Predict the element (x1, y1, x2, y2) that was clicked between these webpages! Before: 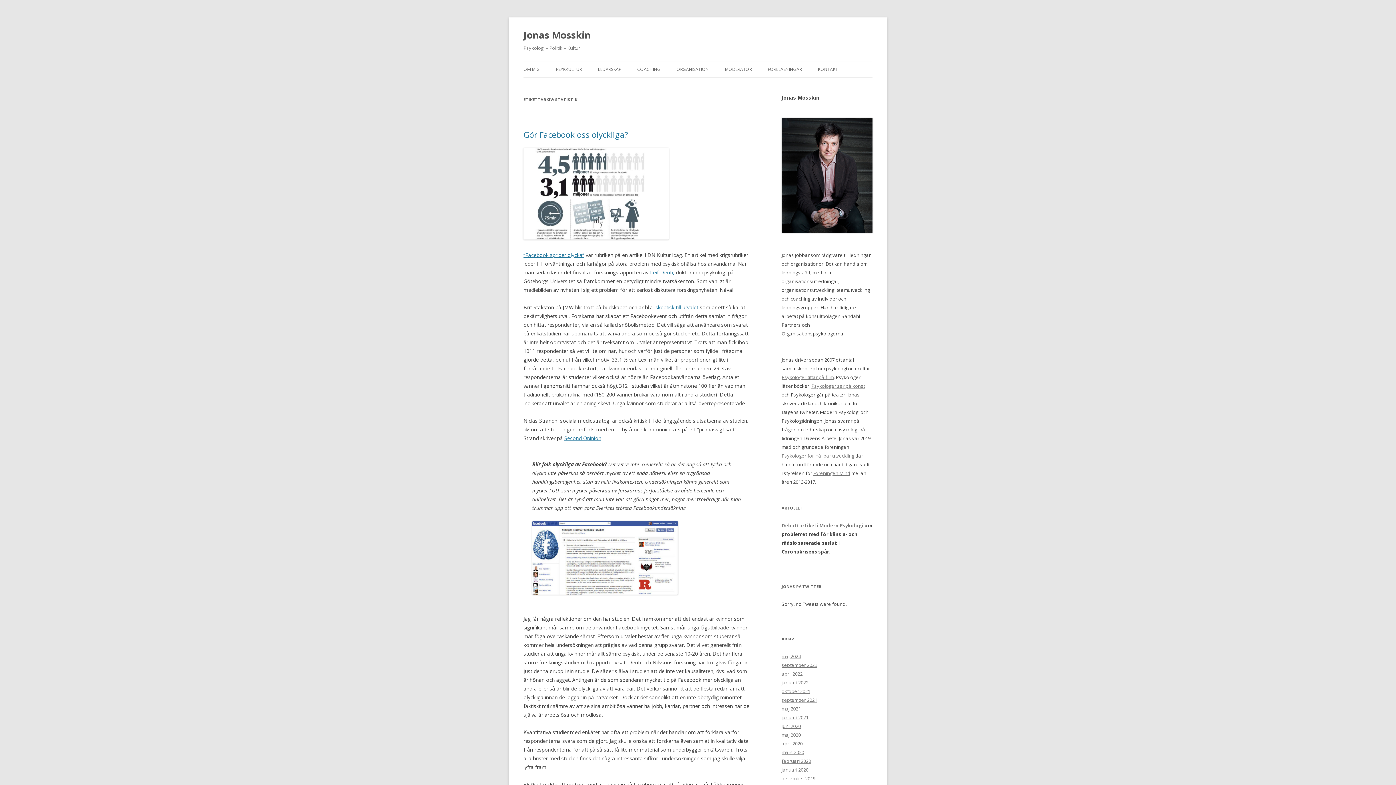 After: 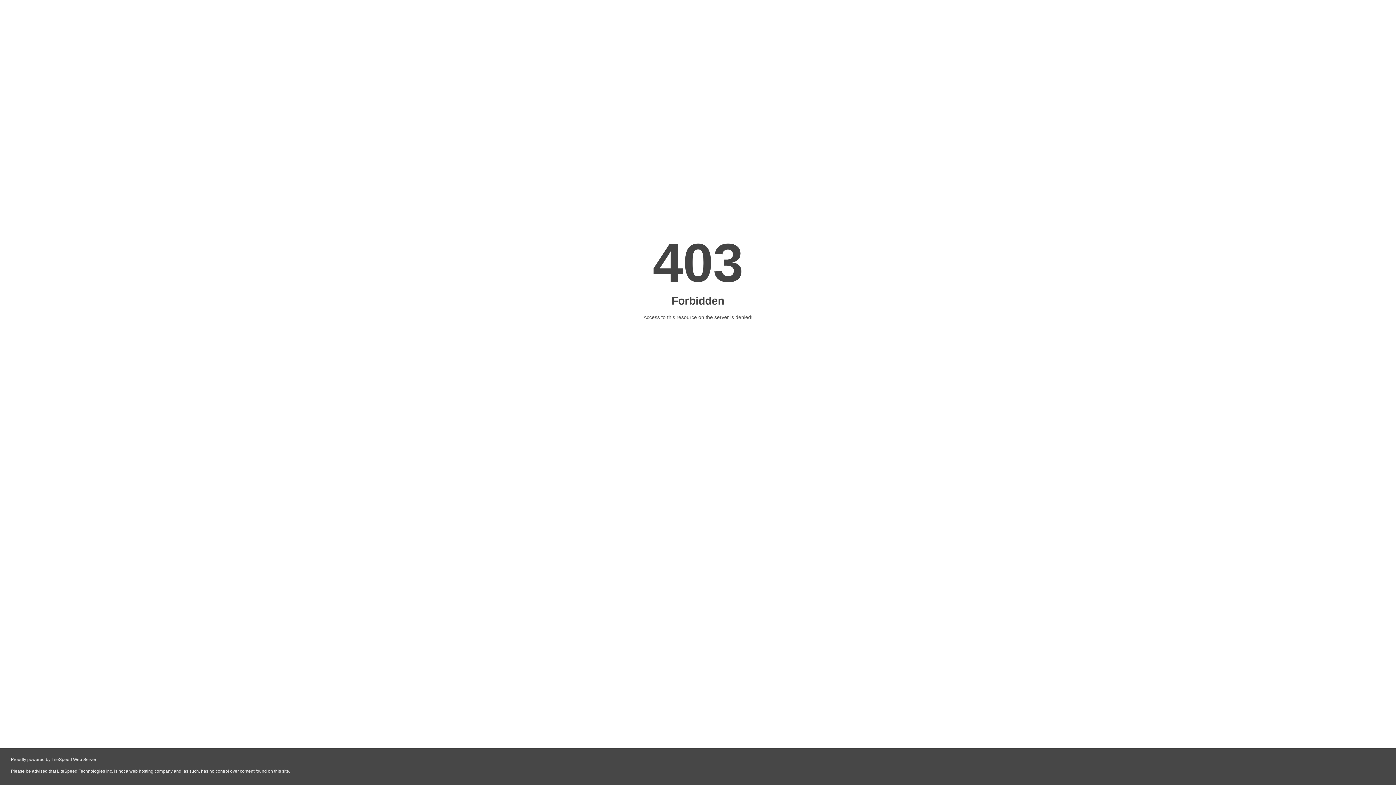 Action: label: Debattartikel i Modern Psykologi bbox: (781, 522, 863, 529)